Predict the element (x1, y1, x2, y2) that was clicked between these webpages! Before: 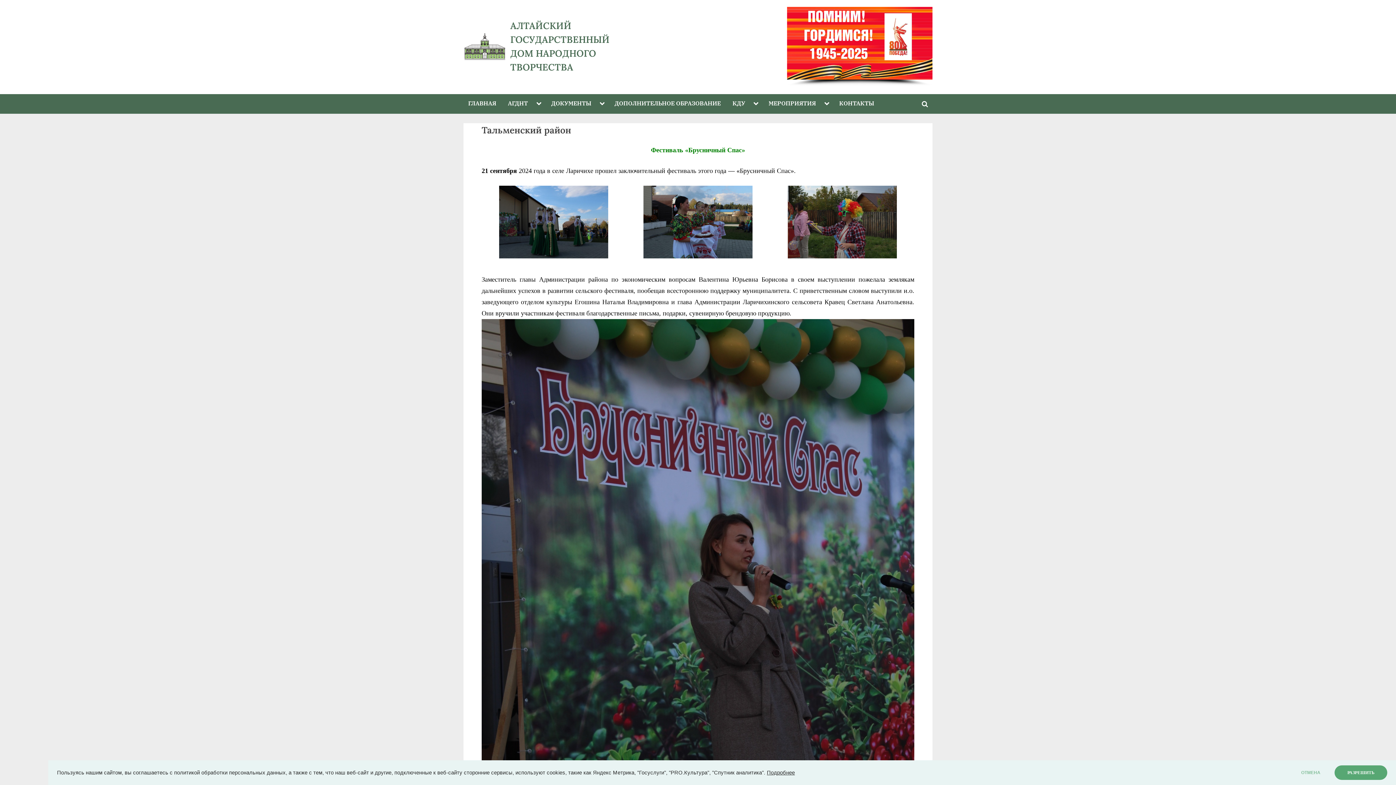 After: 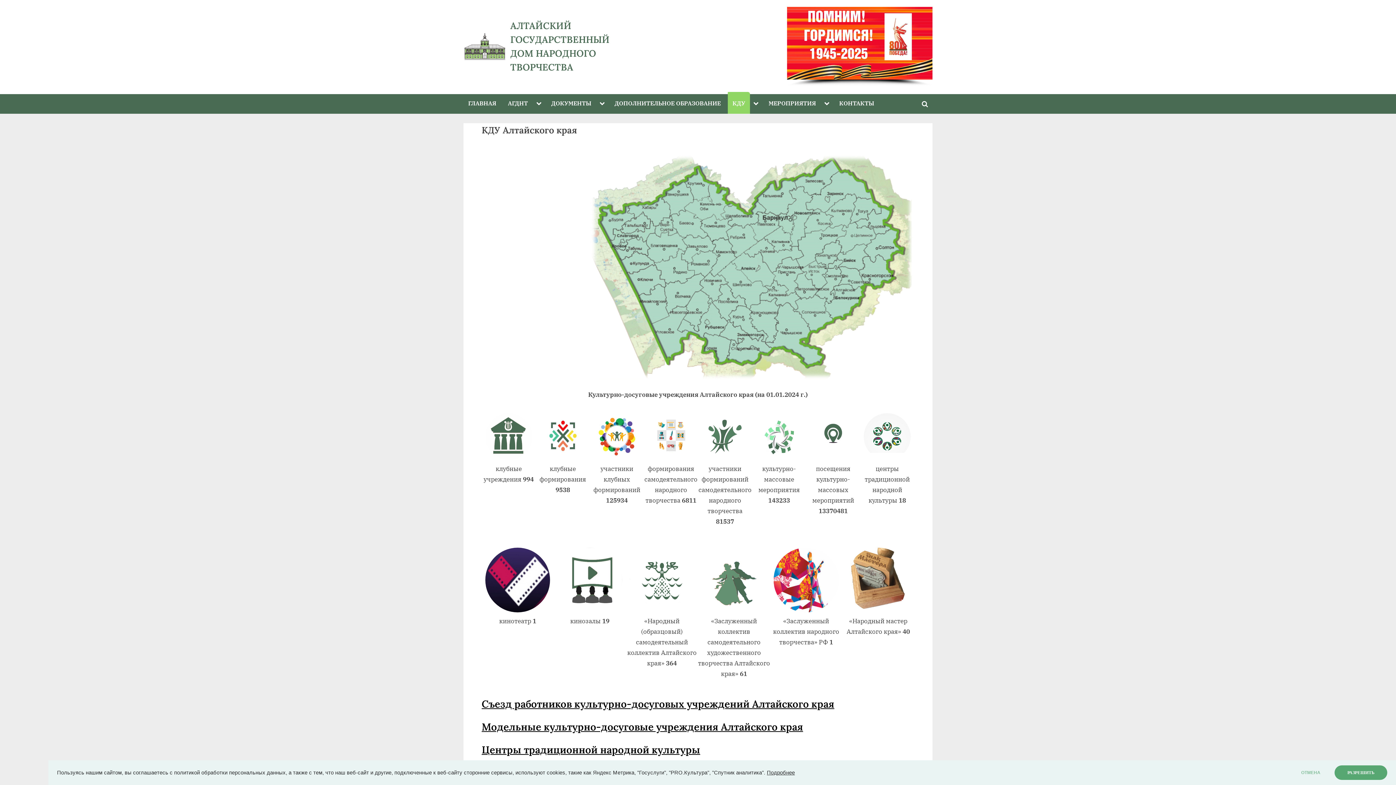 Action: bbox: (728, 94, 750, 113) label: КДУ